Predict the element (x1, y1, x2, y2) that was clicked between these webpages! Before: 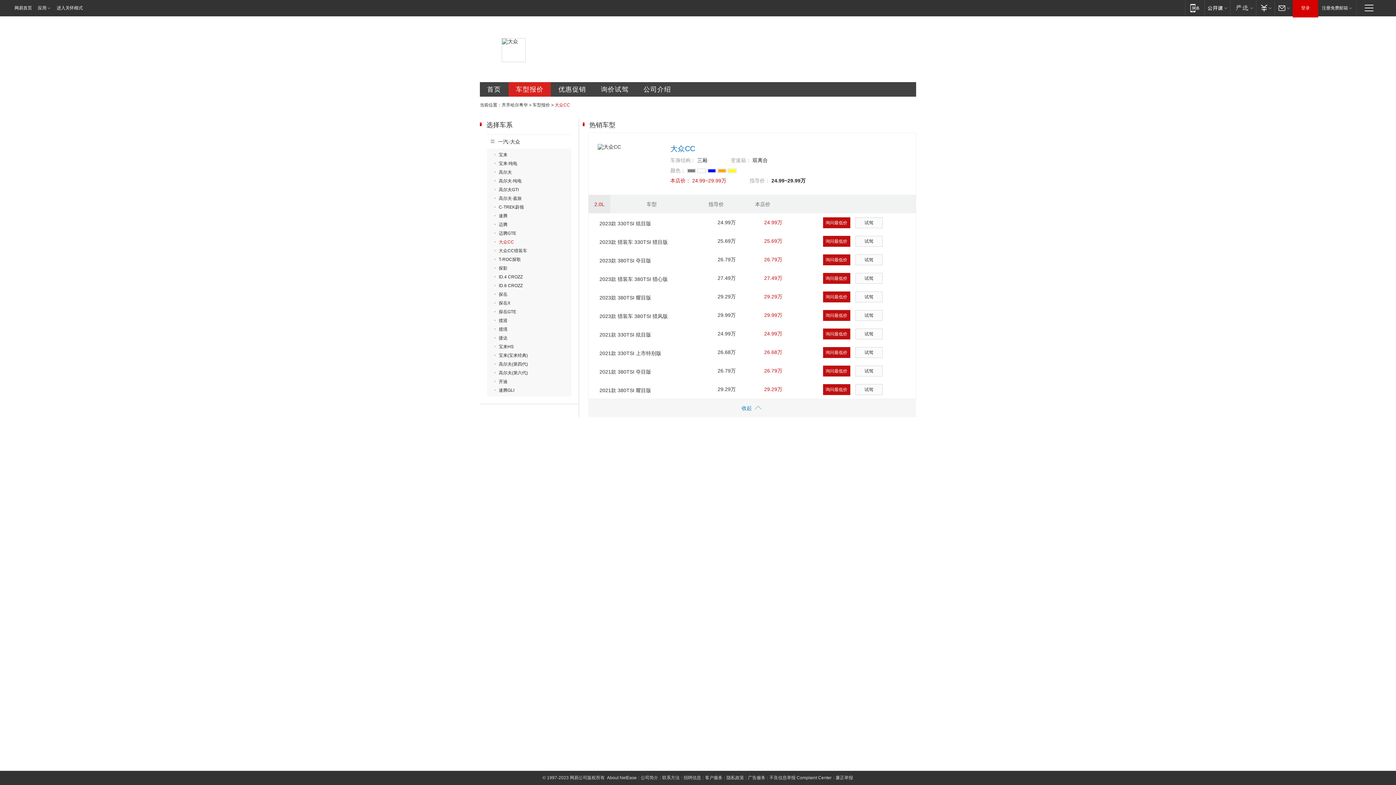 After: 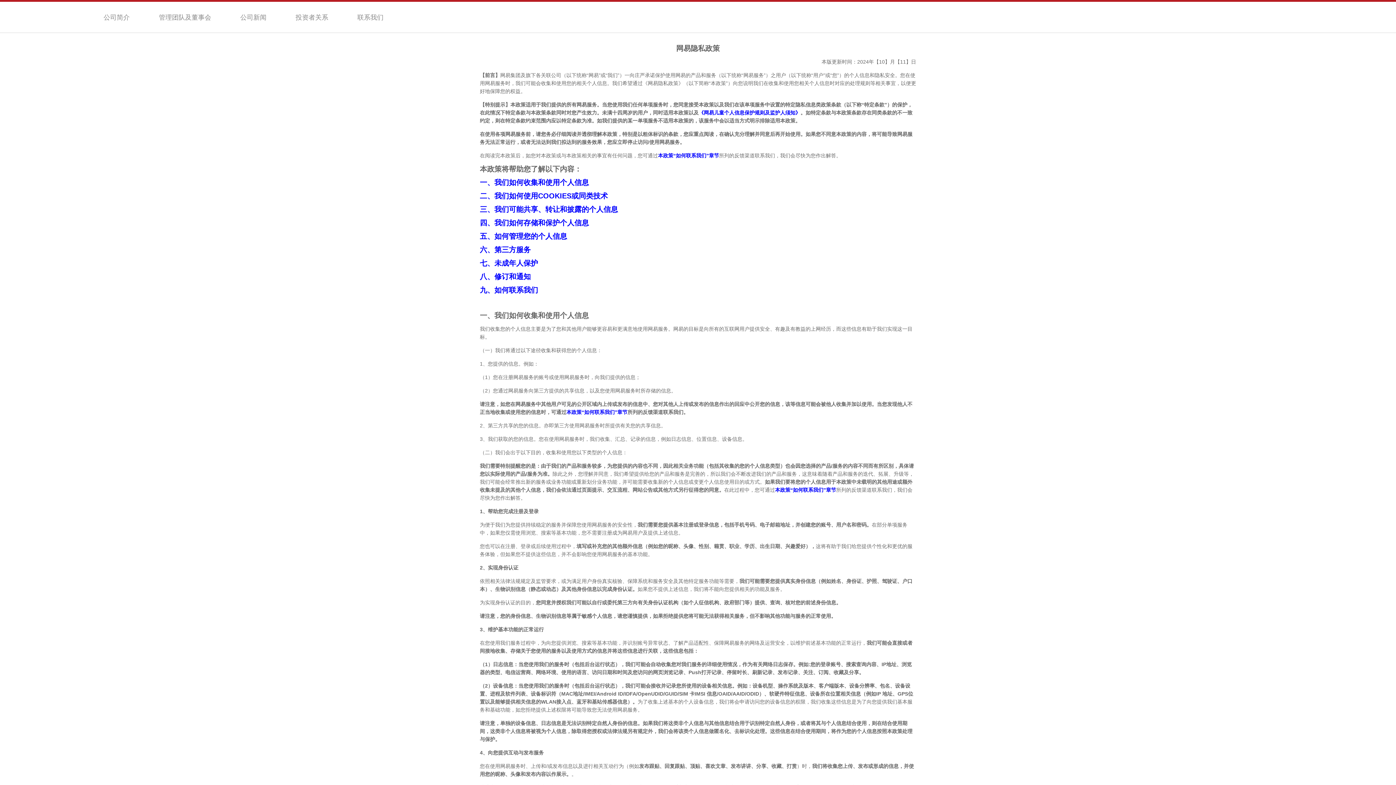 Action: label: 隐私政策 bbox: (726, 775, 744, 780)